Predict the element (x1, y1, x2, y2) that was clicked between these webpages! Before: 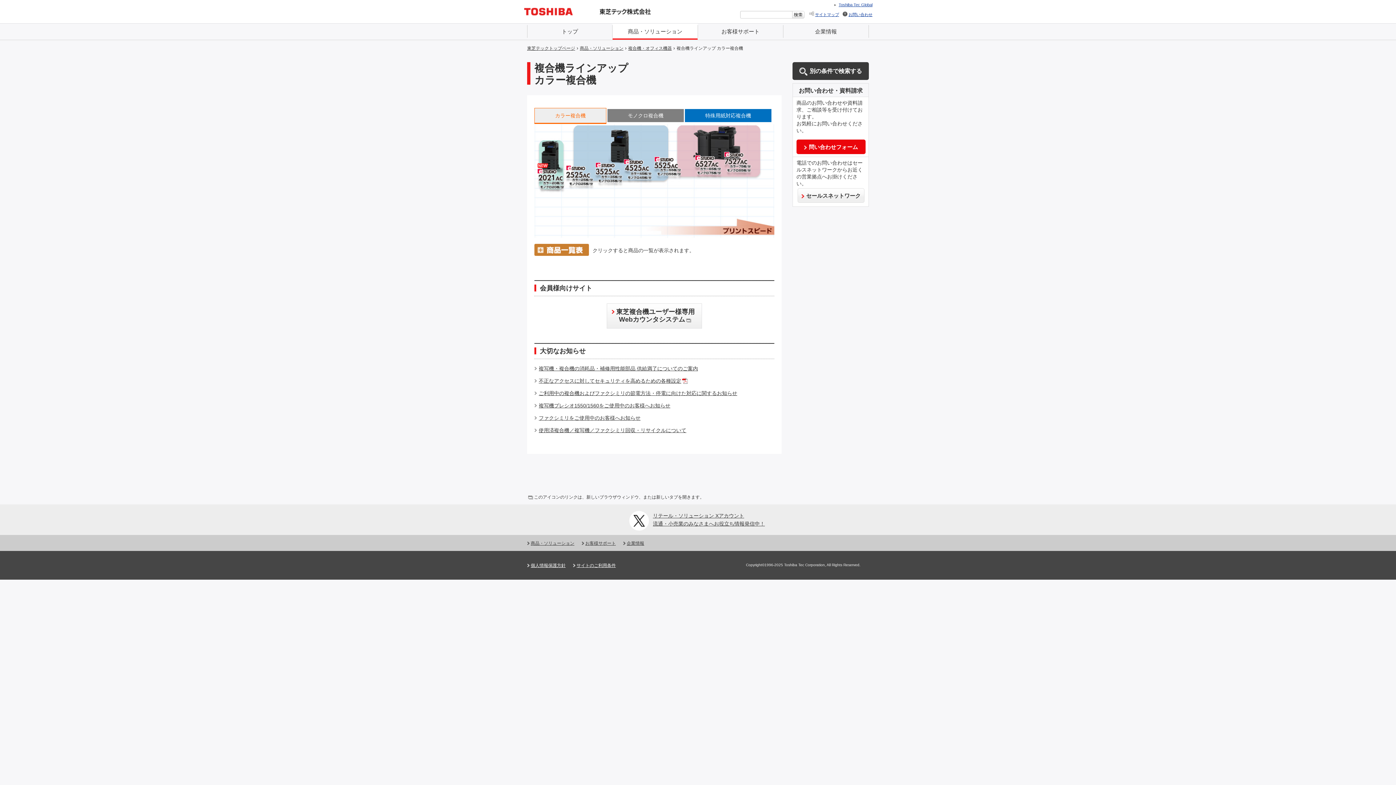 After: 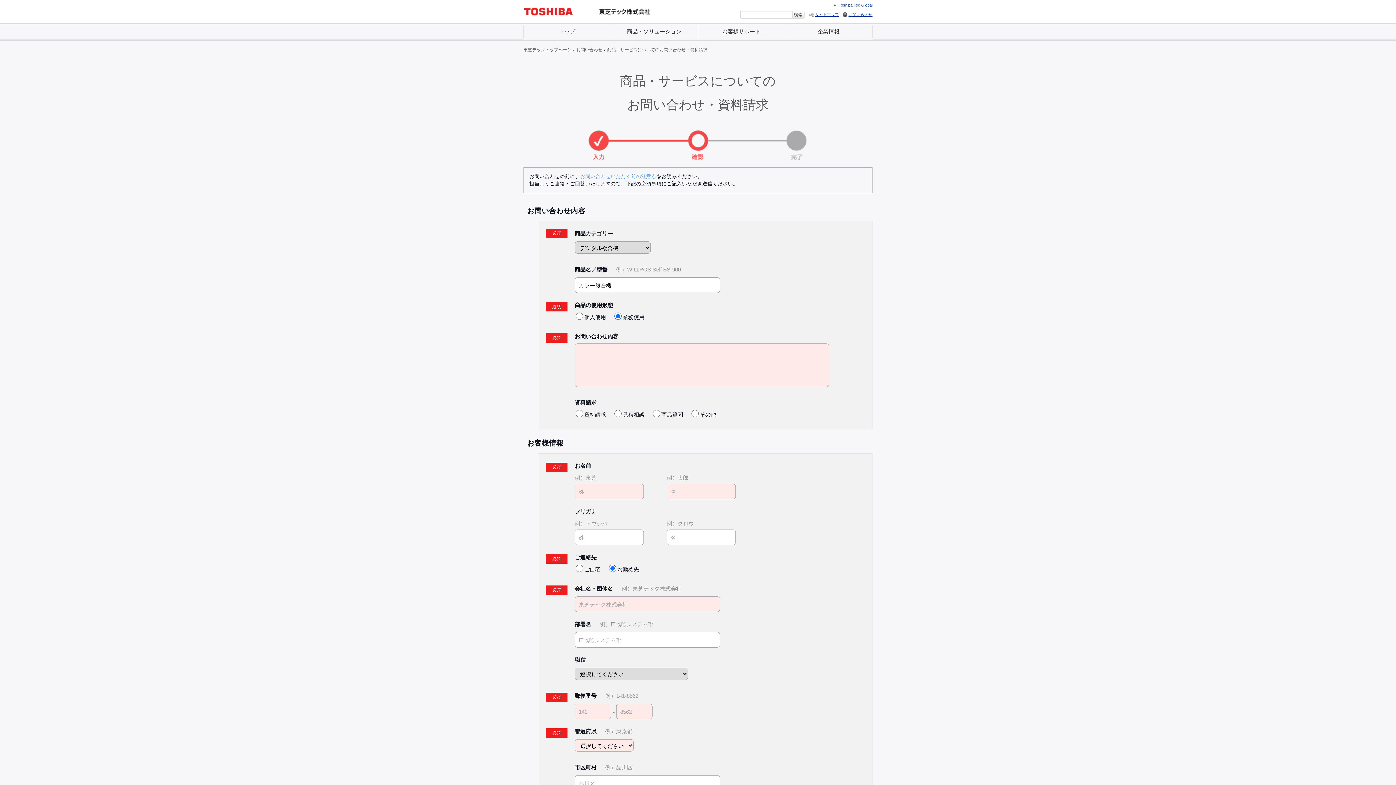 Action: bbox: (796, 139, 865, 154) label: 問い合わせフォーム